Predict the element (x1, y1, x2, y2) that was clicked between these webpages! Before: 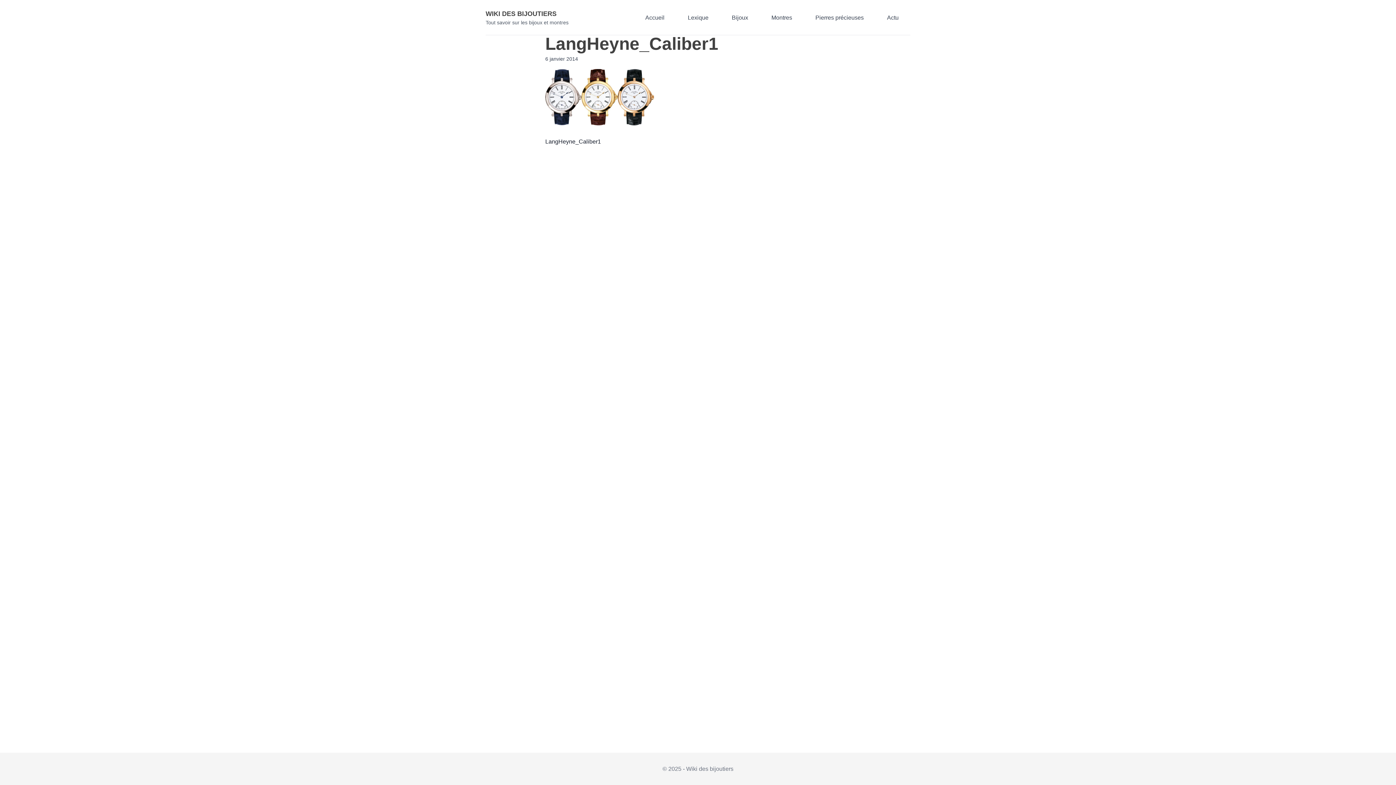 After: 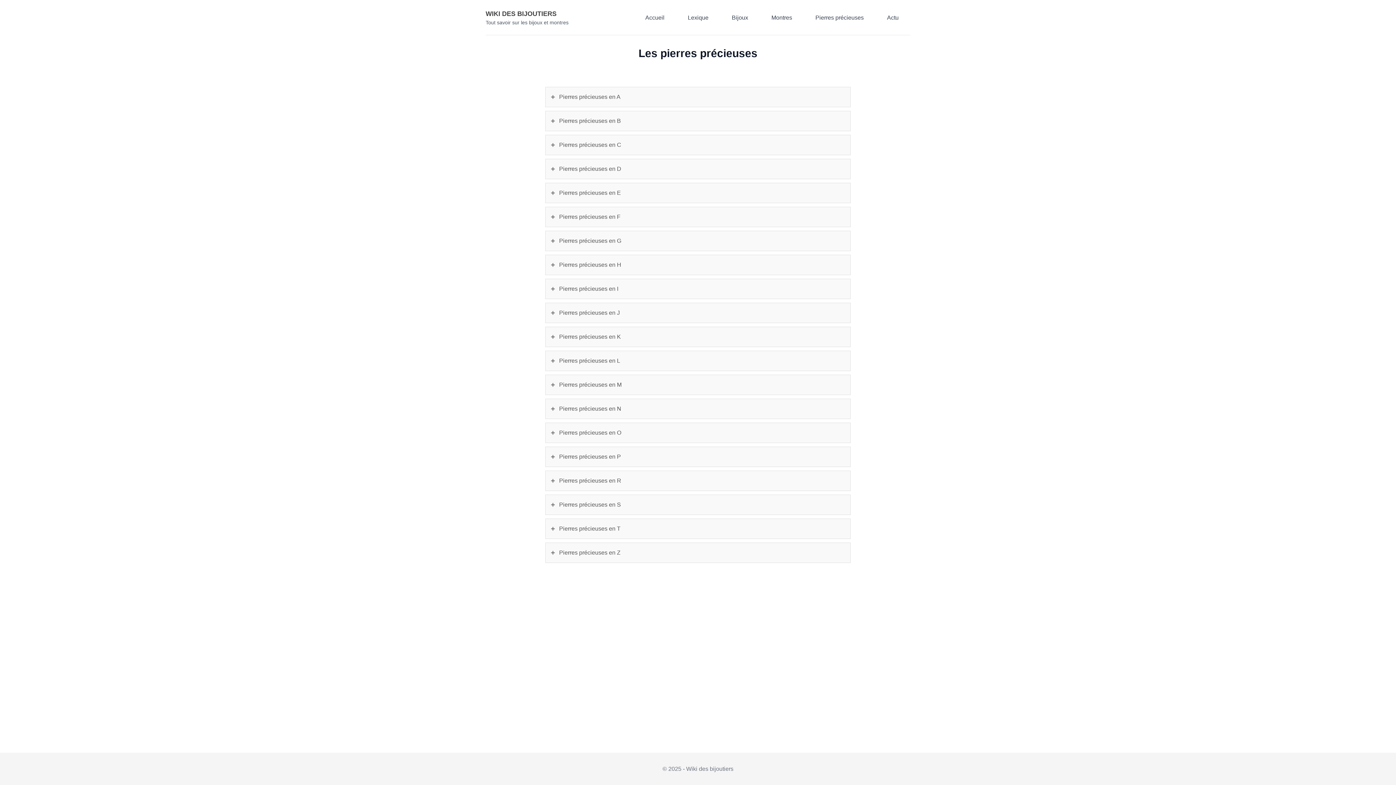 Action: label: Pierres précieuses bbox: (809, 10, 869, 24)